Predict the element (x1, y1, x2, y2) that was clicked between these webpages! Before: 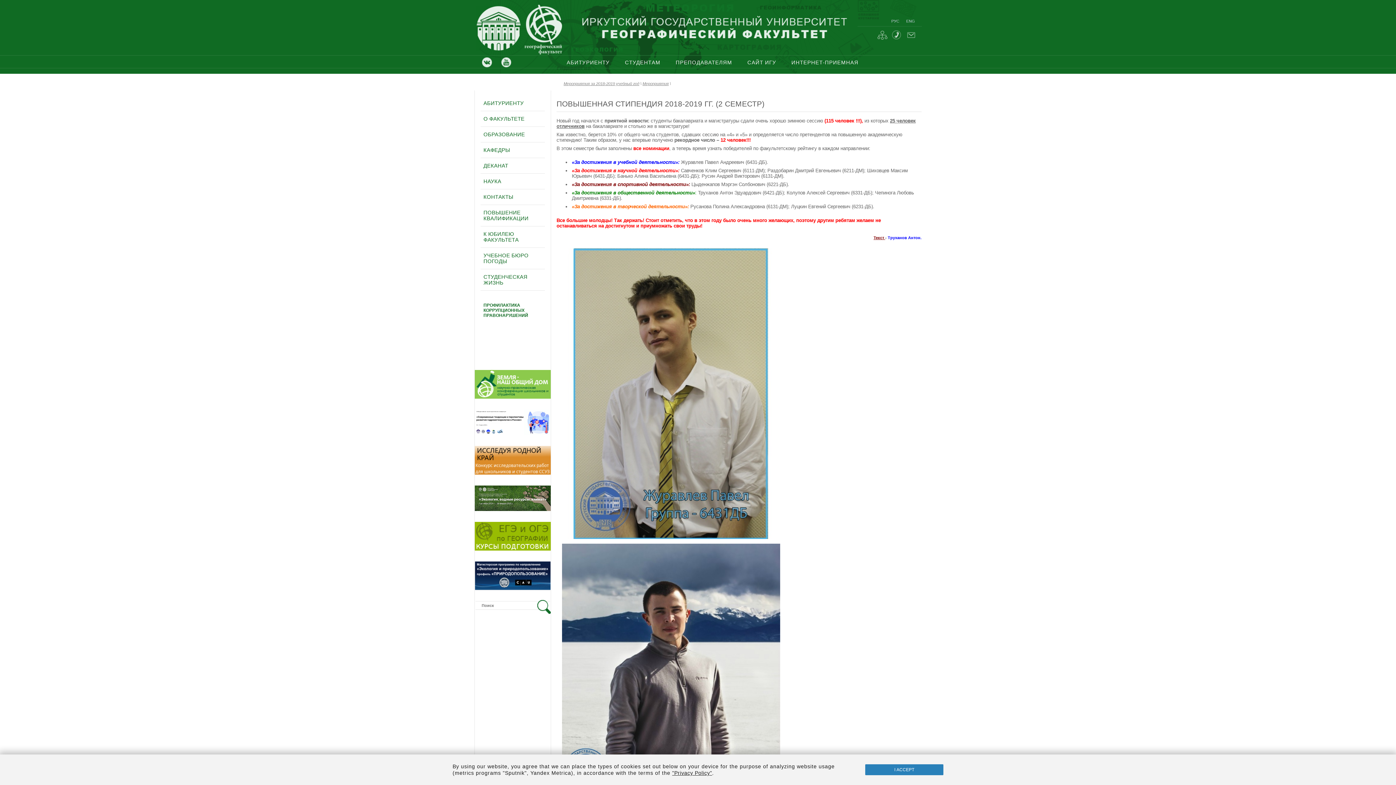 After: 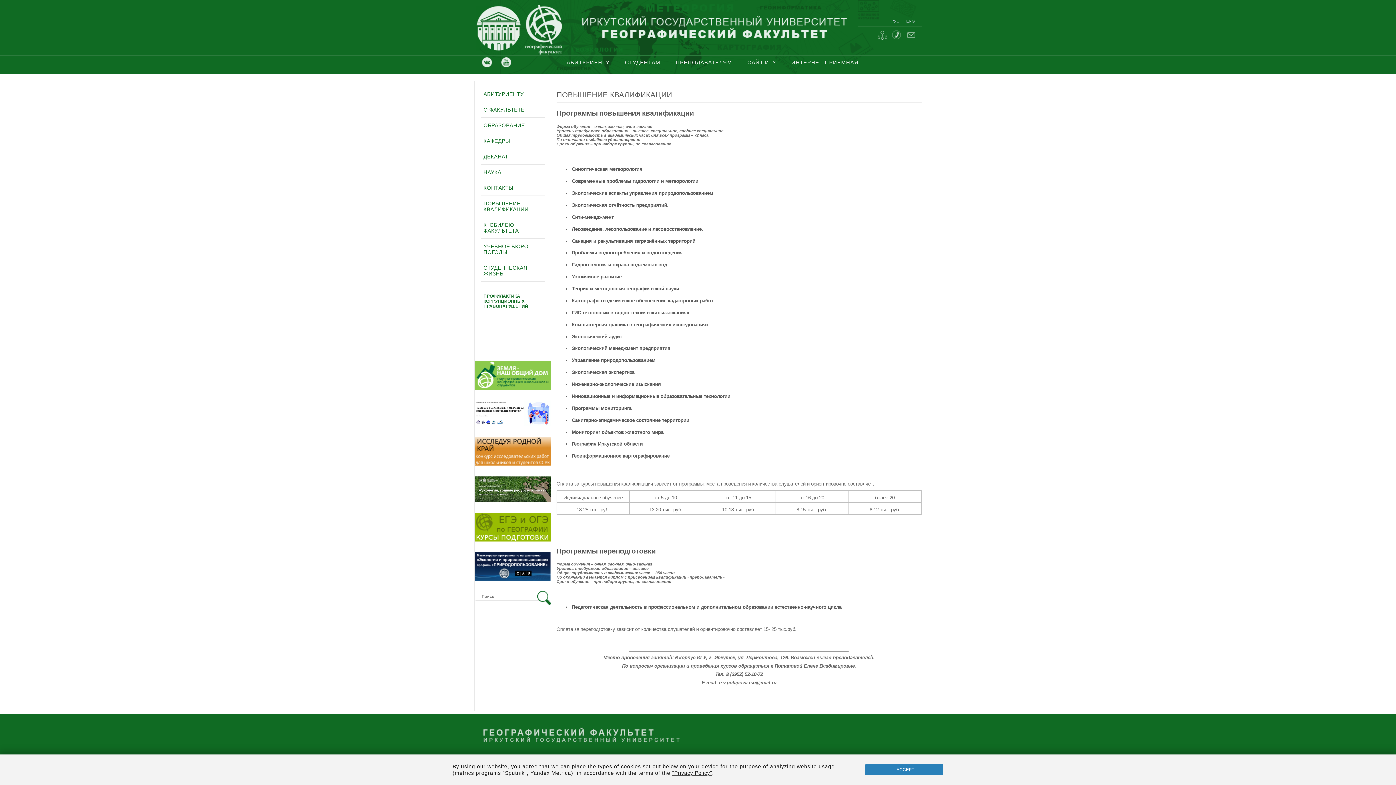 Action: label: ПОВЫШЕНИЕ КВАЛИФИКАЦИИ bbox: (483, 209, 528, 221)